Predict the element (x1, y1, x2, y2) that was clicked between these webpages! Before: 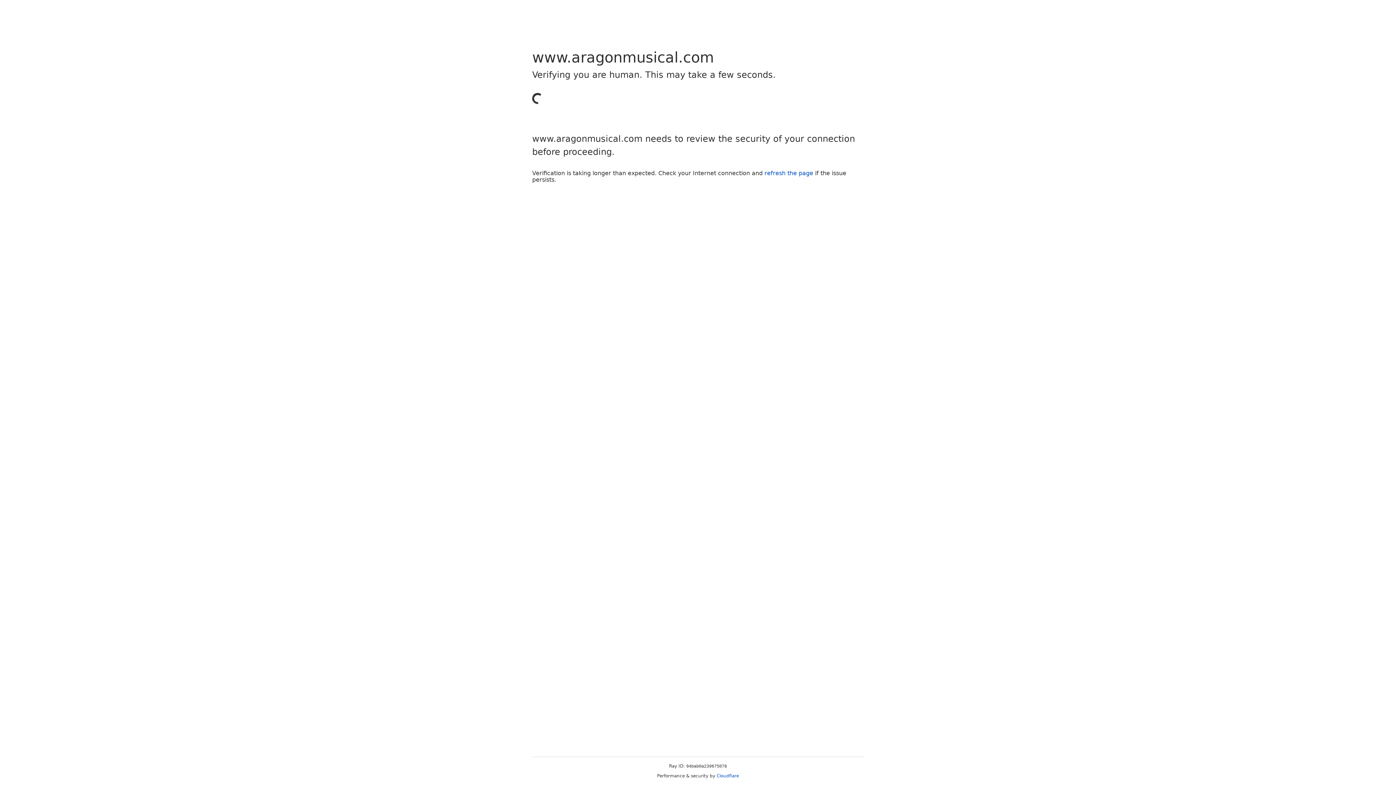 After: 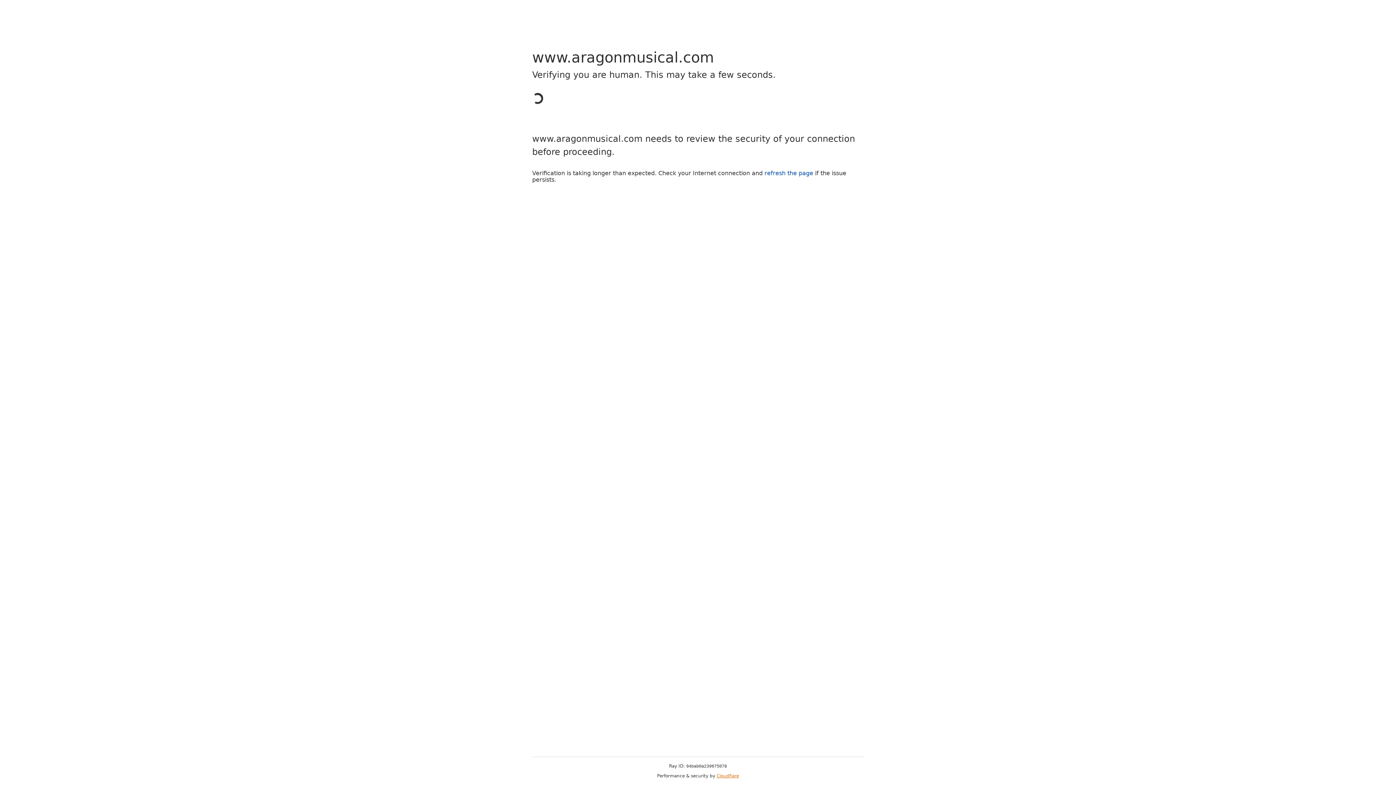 Action: bbox: (716, 773, 739, 778) label: Cloudflare